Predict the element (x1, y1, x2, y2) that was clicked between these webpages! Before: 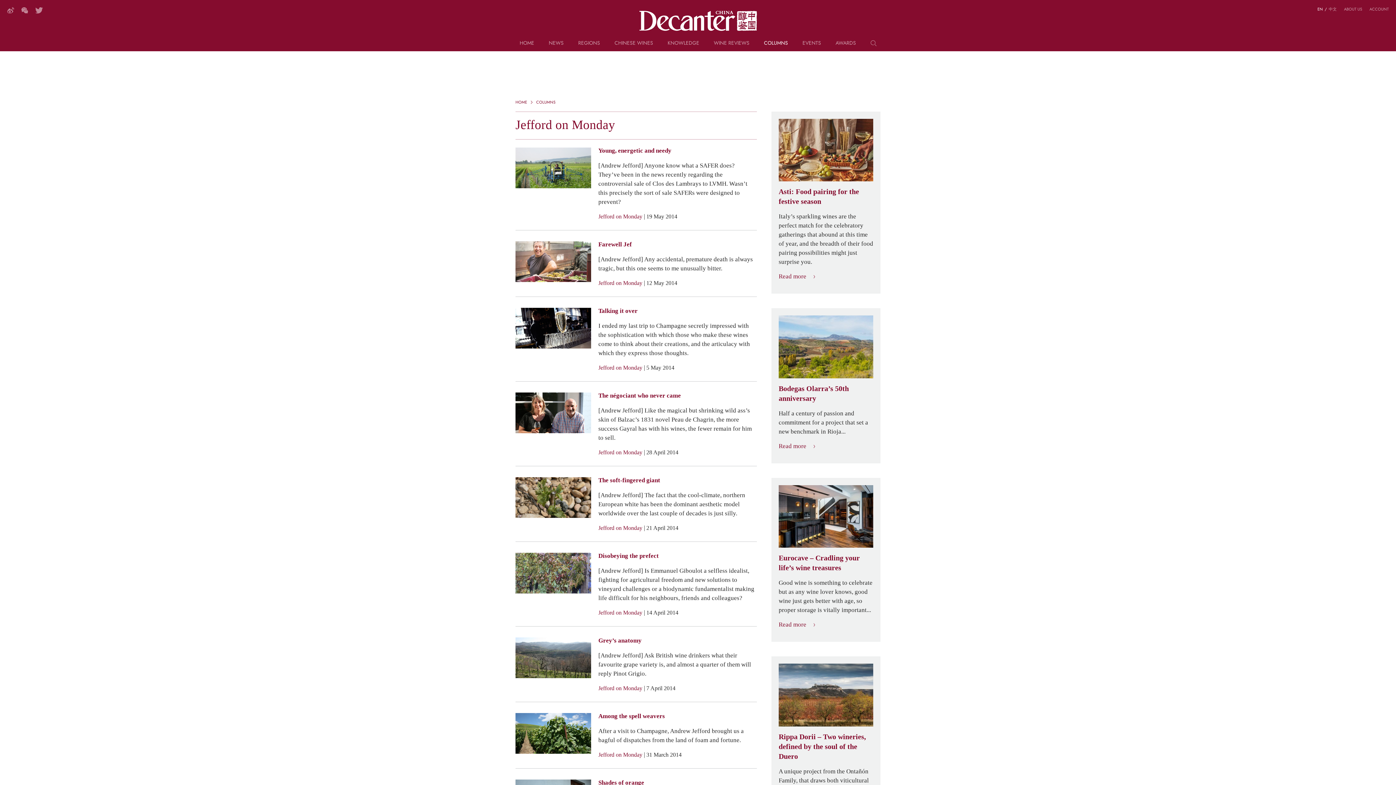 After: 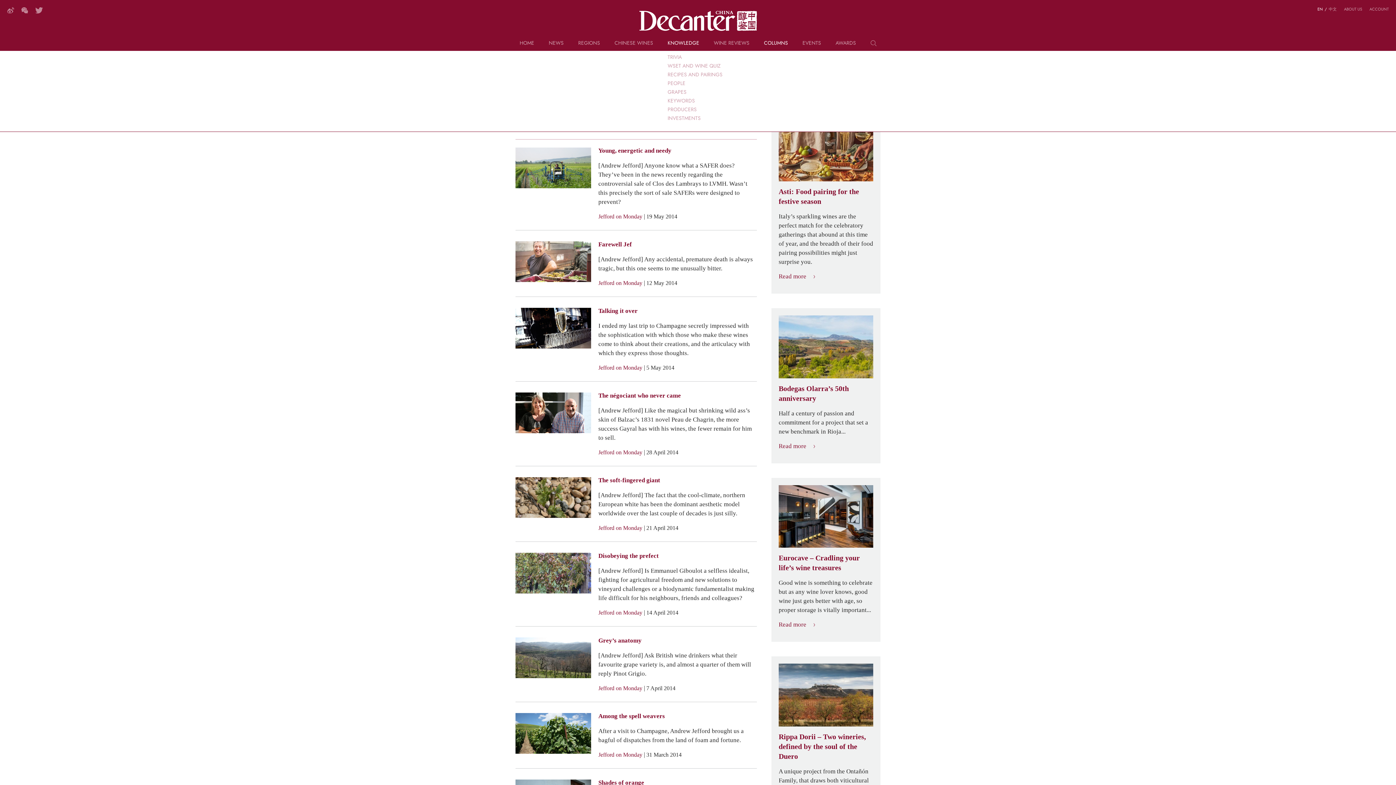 Action: label: KNOWLEDGE bbox: (667, 40, 699, 51)